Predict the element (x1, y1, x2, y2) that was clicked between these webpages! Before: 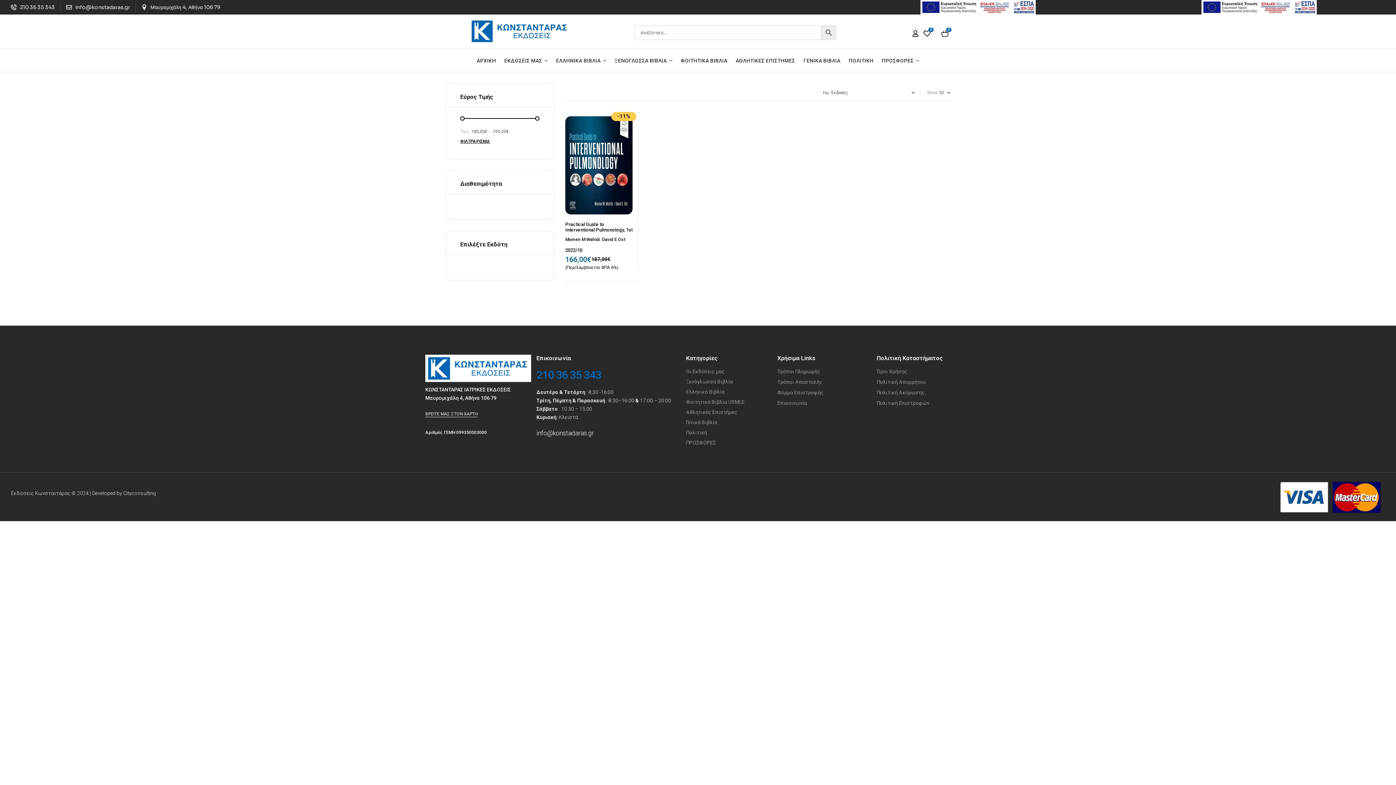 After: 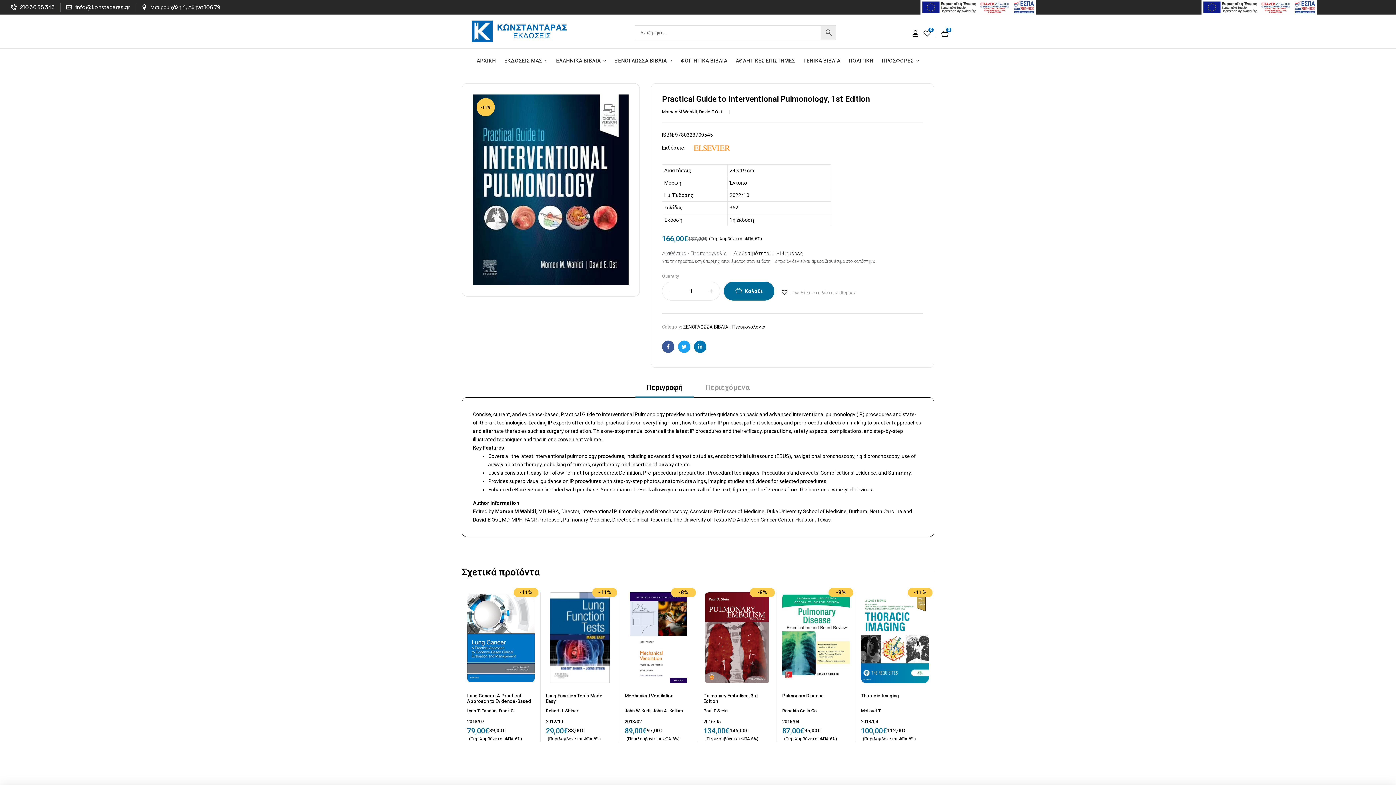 Action: label: Practical Guide to Interventional Pulmonology, 1st Edition bbox: (565, 221, 632, 238)